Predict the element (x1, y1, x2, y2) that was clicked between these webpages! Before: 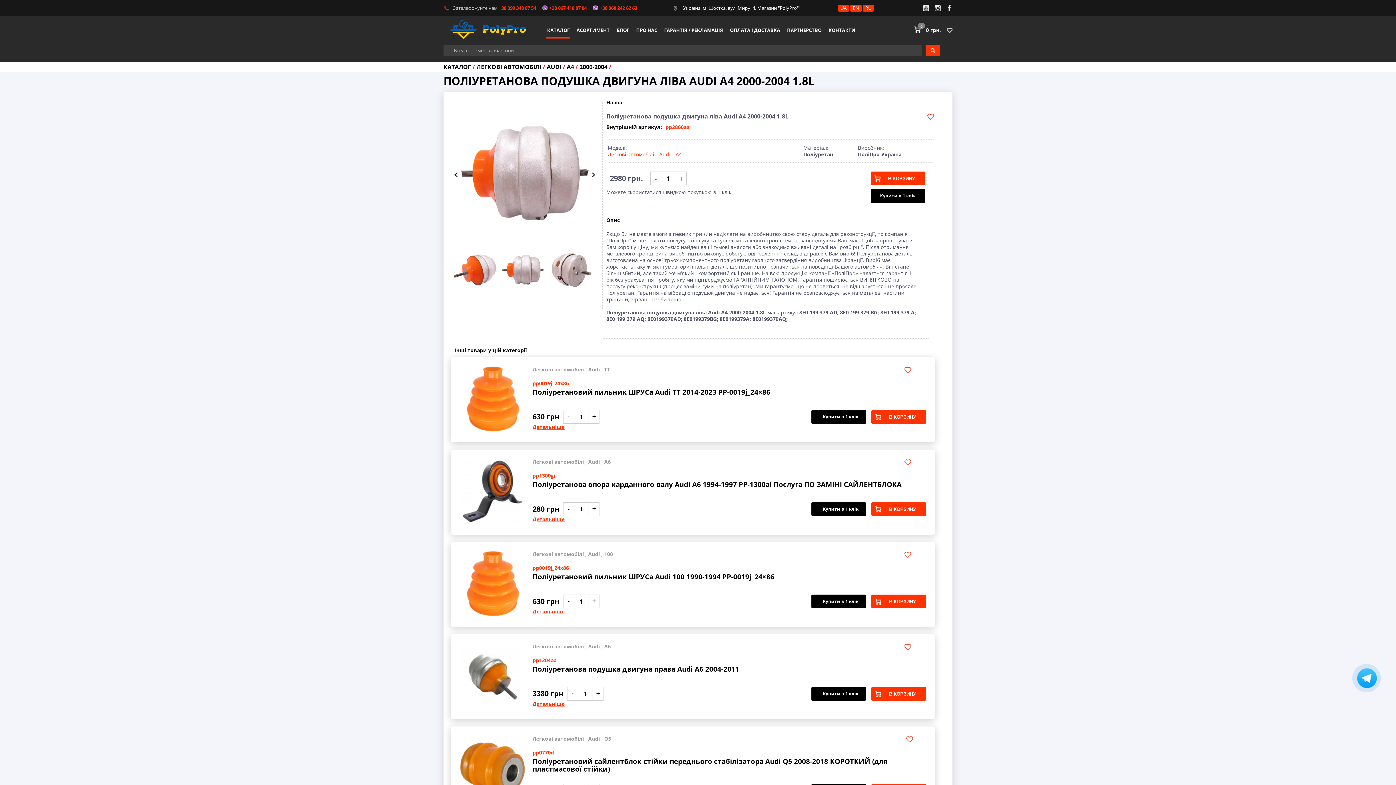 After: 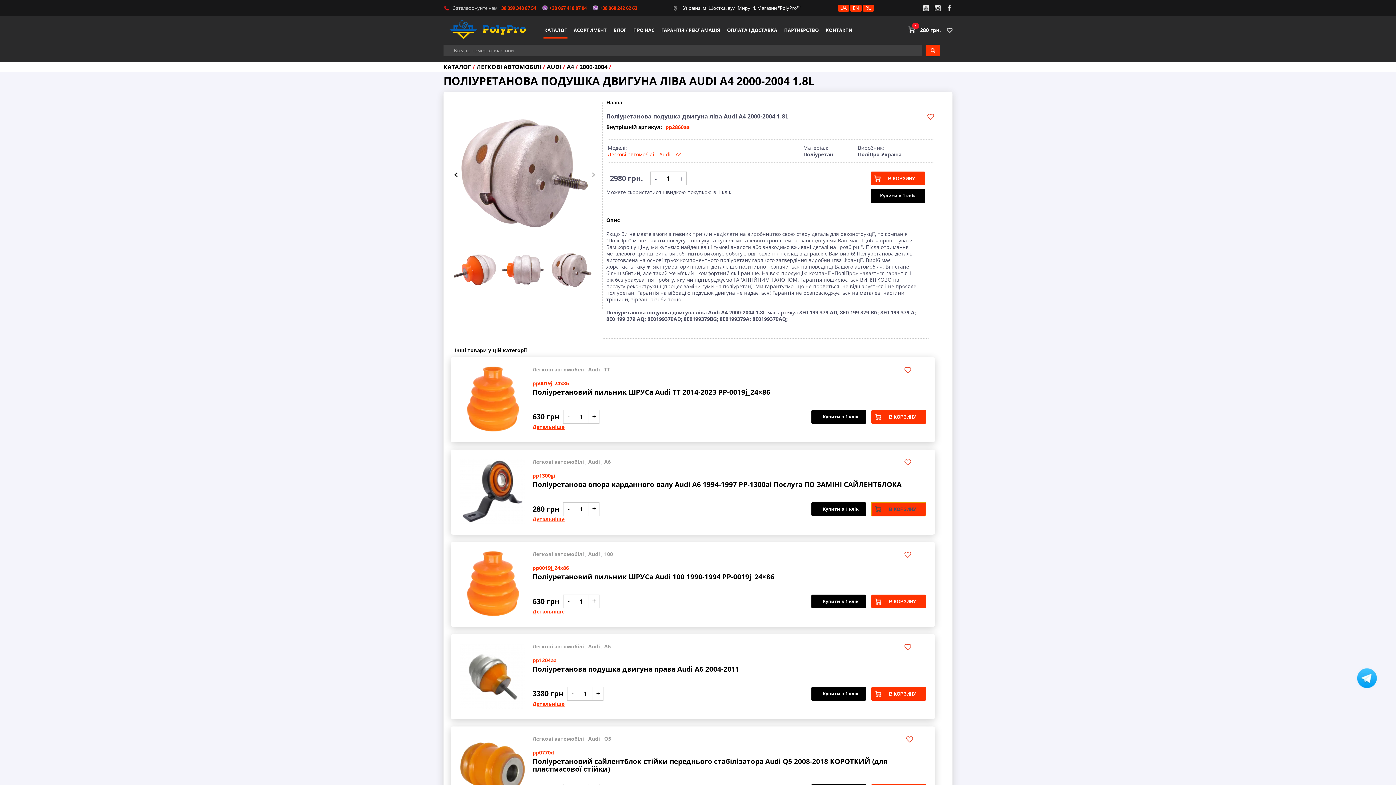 Action: bbox: (871, 502, 926, 516) label: В КОРЗИНУ